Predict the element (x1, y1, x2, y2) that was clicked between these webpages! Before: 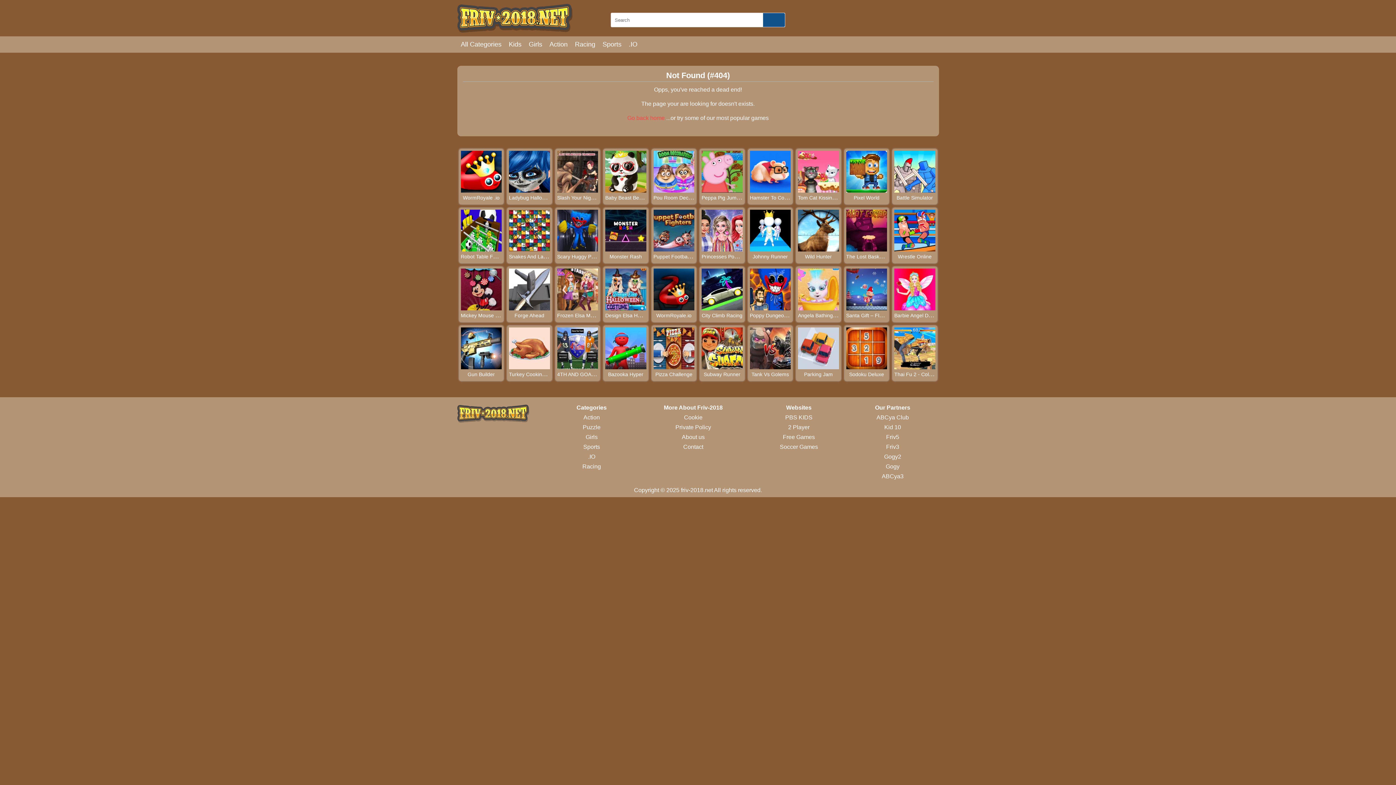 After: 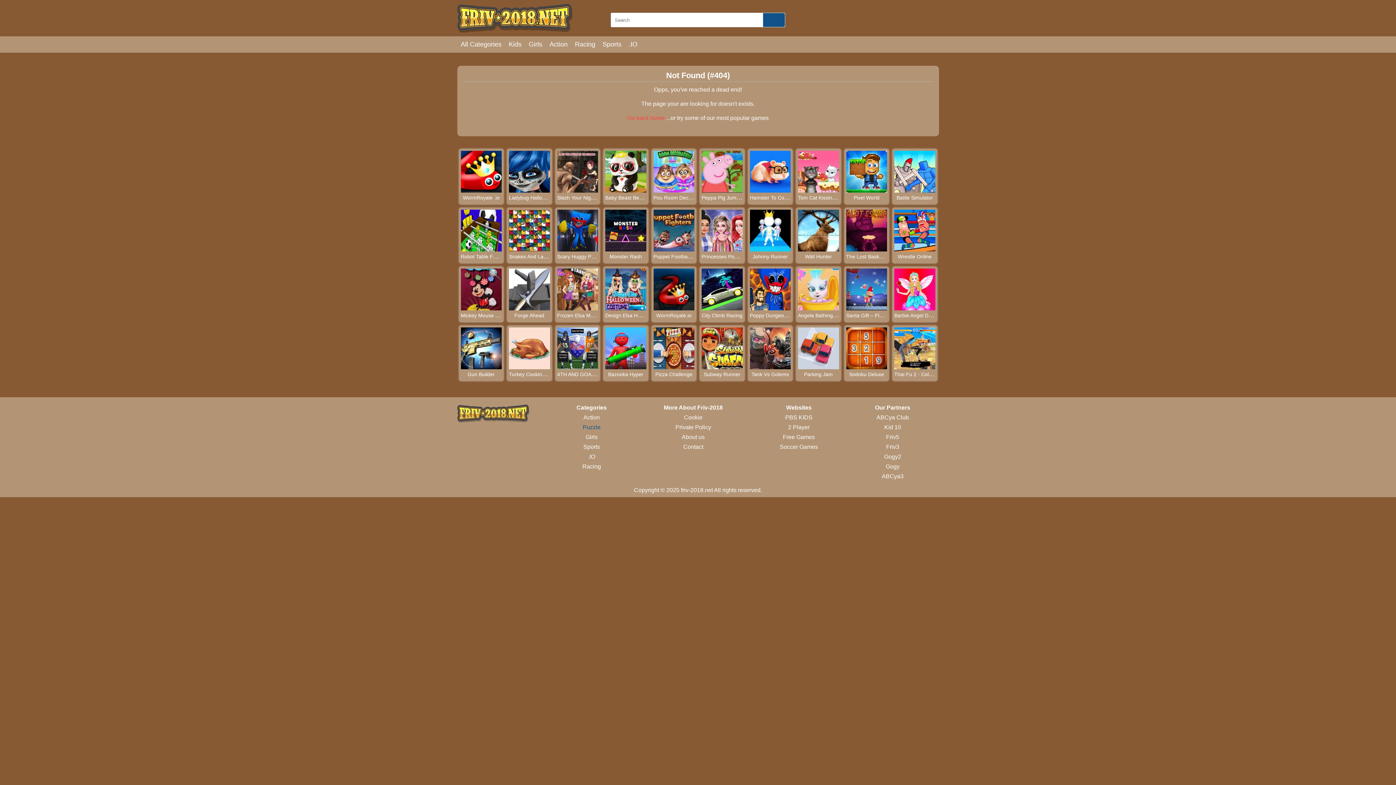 Action: label: Puzzle bbox: (576, 424, 606, 430)